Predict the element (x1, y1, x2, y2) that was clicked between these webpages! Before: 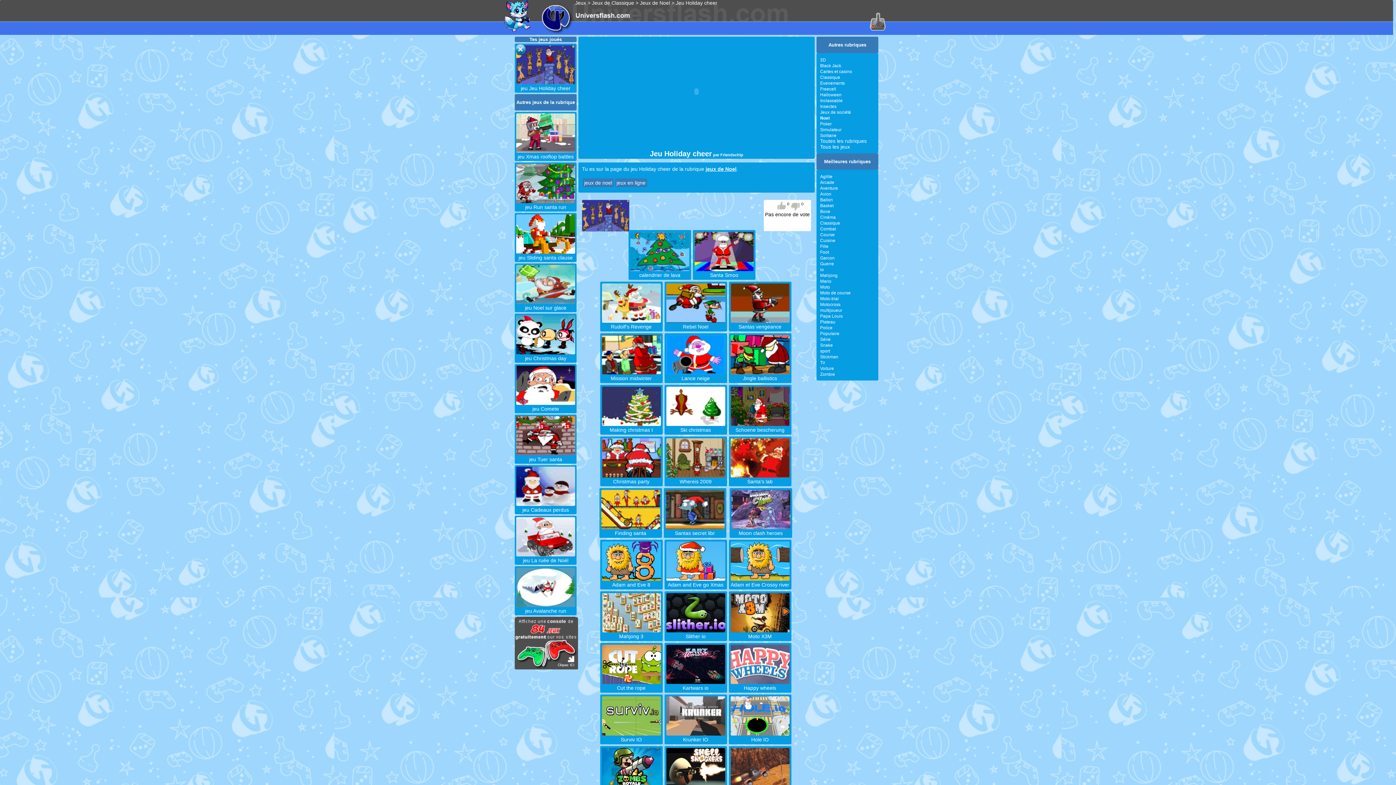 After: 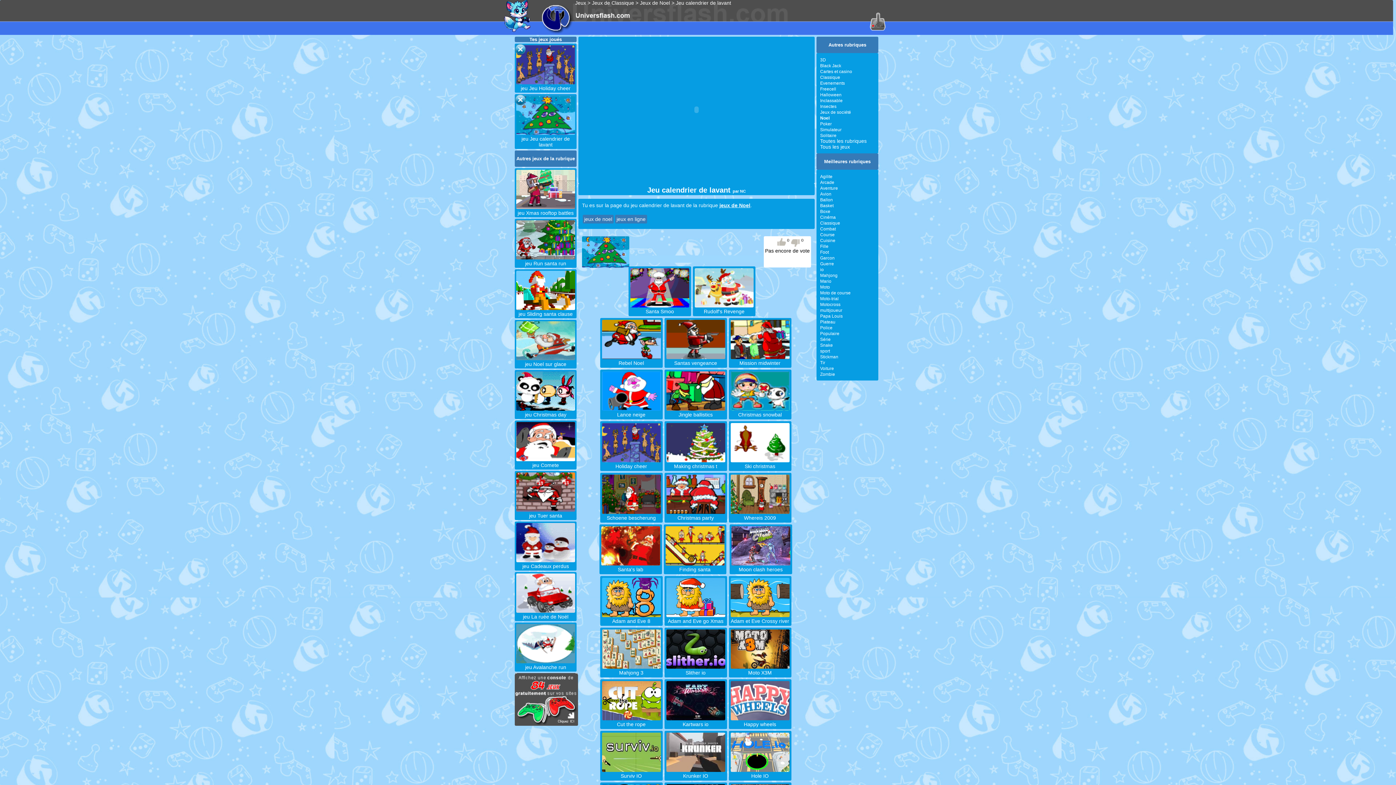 Action: bbox: (630, 266, 689, 278) label: 
calendrier de lava